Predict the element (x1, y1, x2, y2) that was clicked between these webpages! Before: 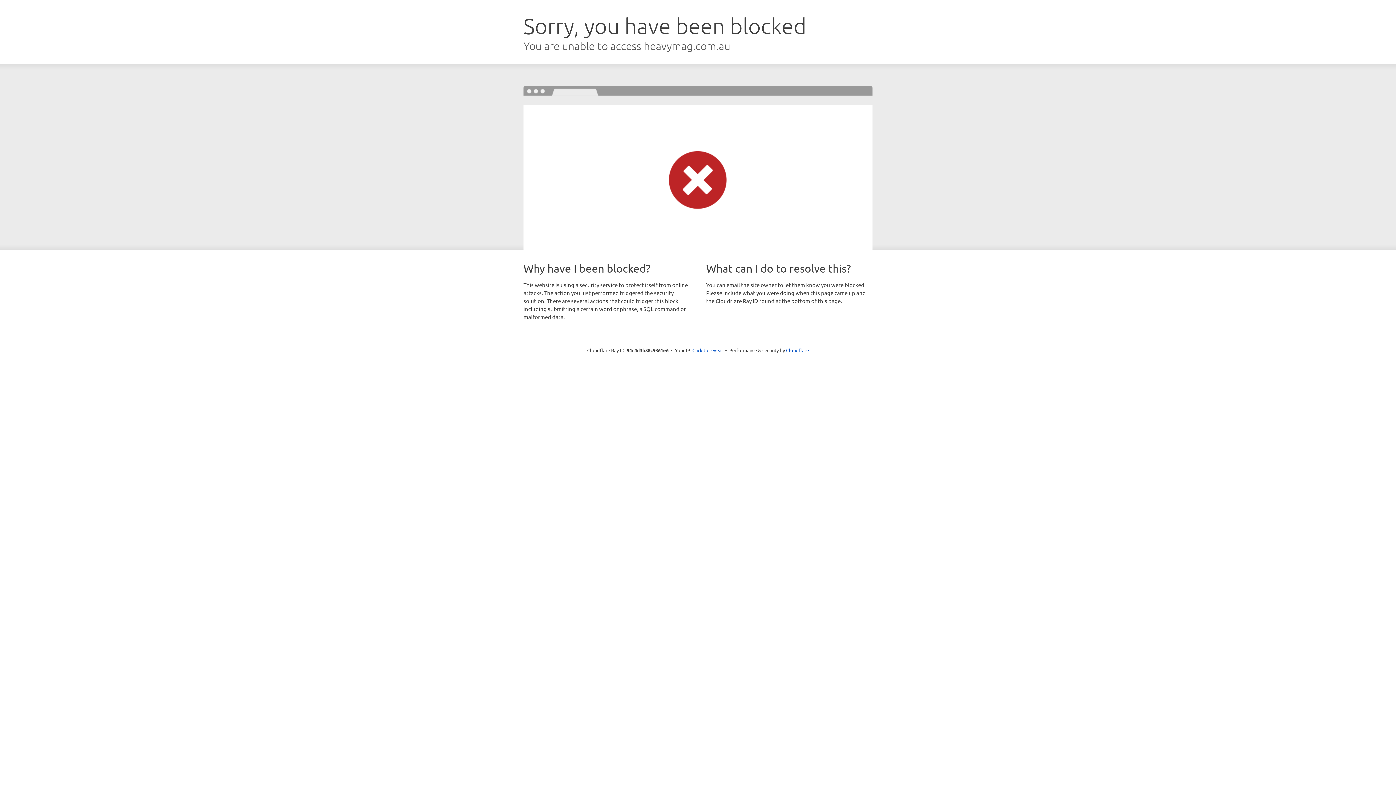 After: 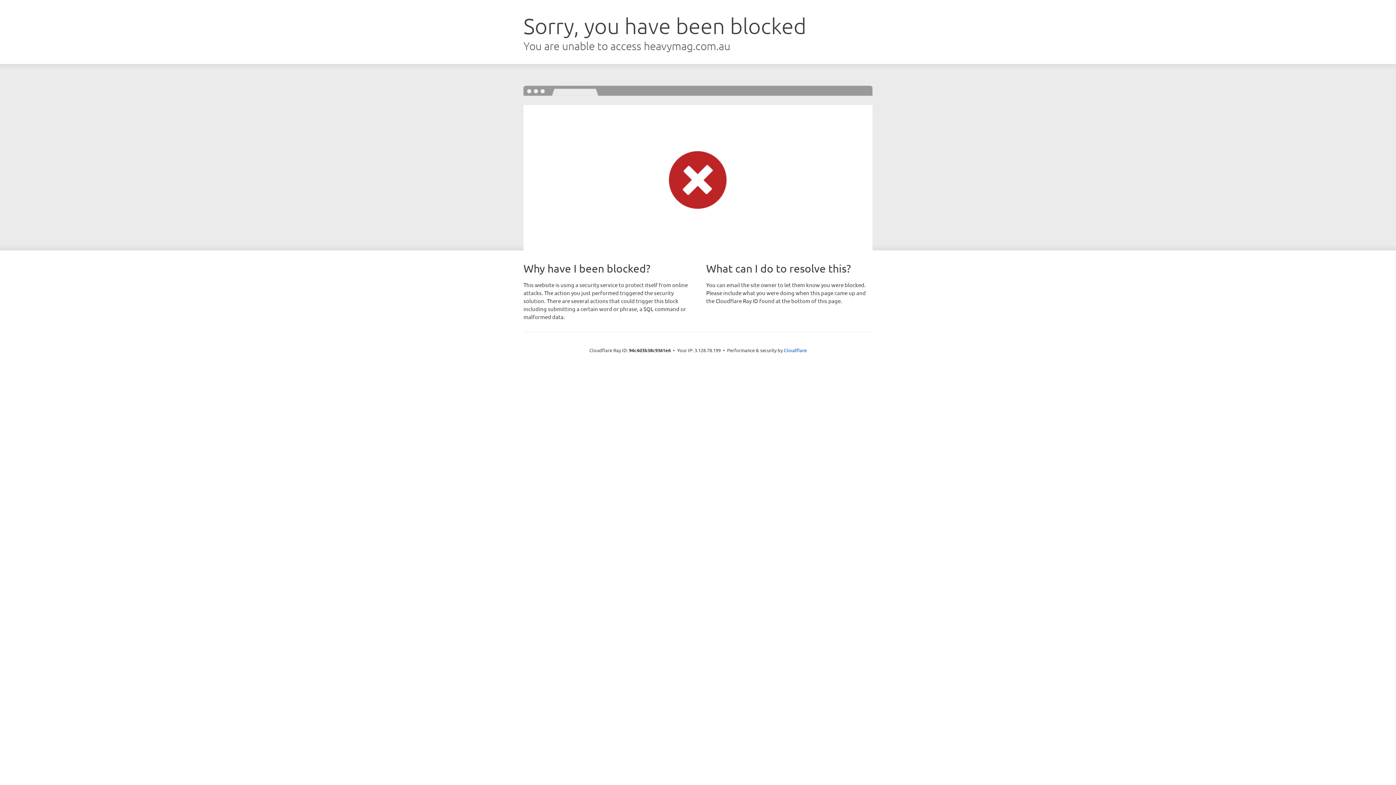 Action: label: Click to reveal bbox: (692, 346, 723, 353)